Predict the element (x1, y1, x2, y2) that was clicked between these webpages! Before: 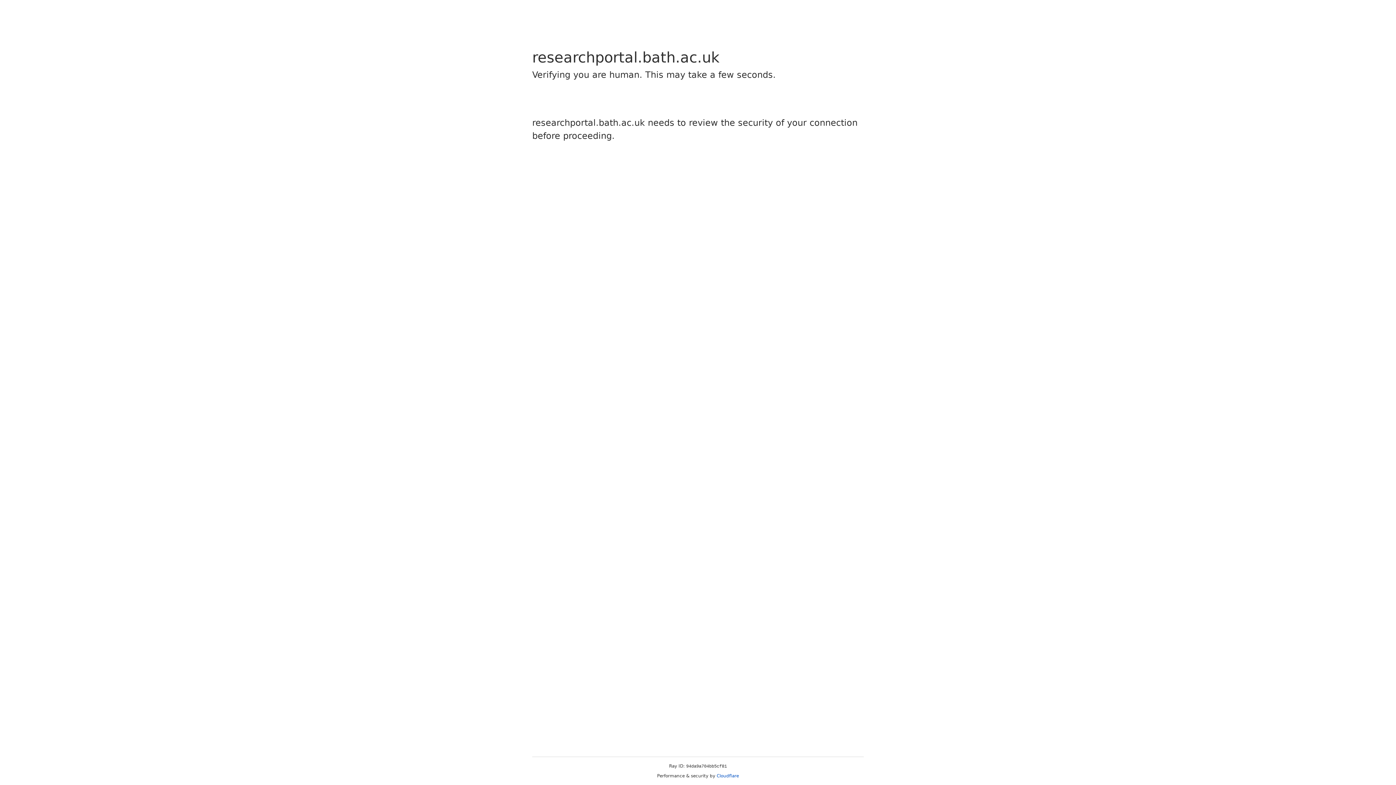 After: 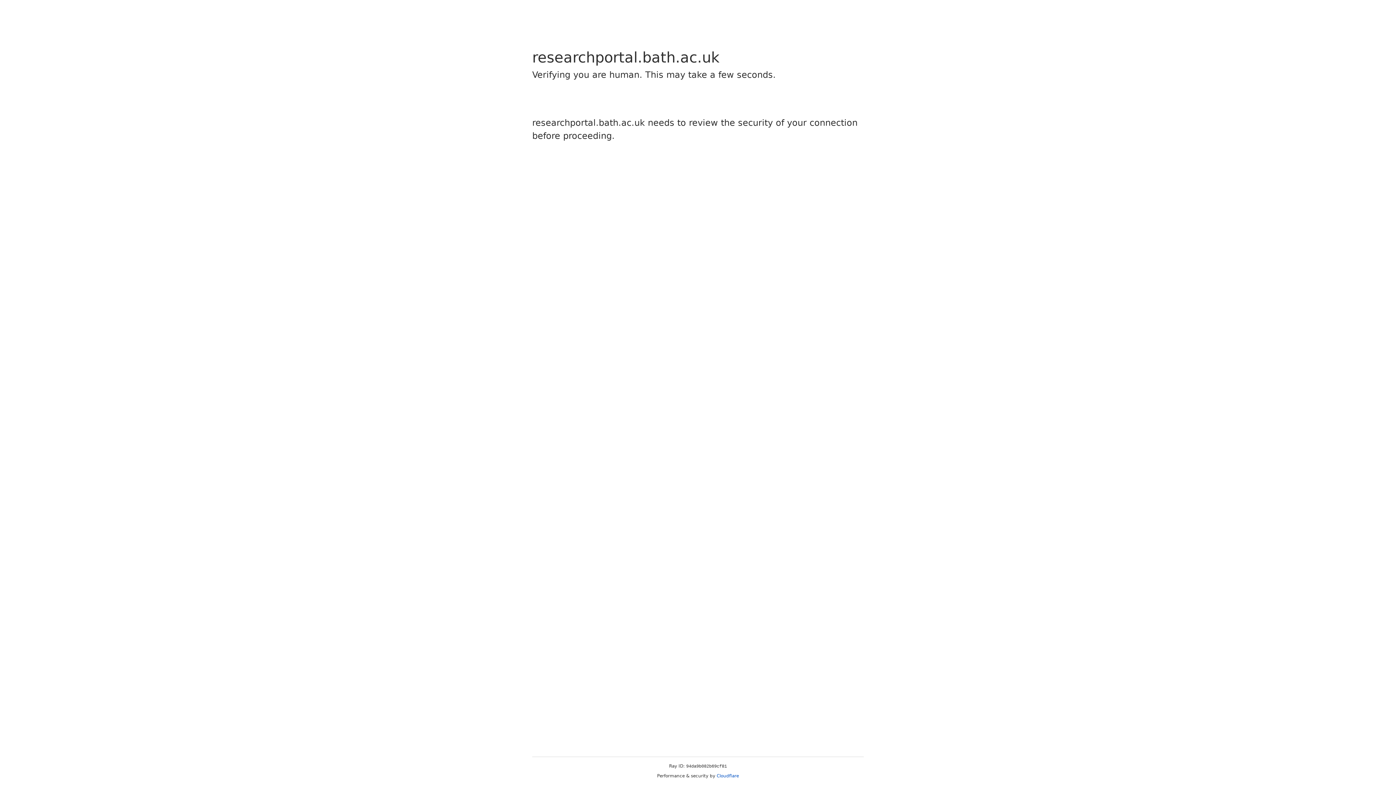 Action: bbox: (716, 773, 739, 778) label: Cloudflare